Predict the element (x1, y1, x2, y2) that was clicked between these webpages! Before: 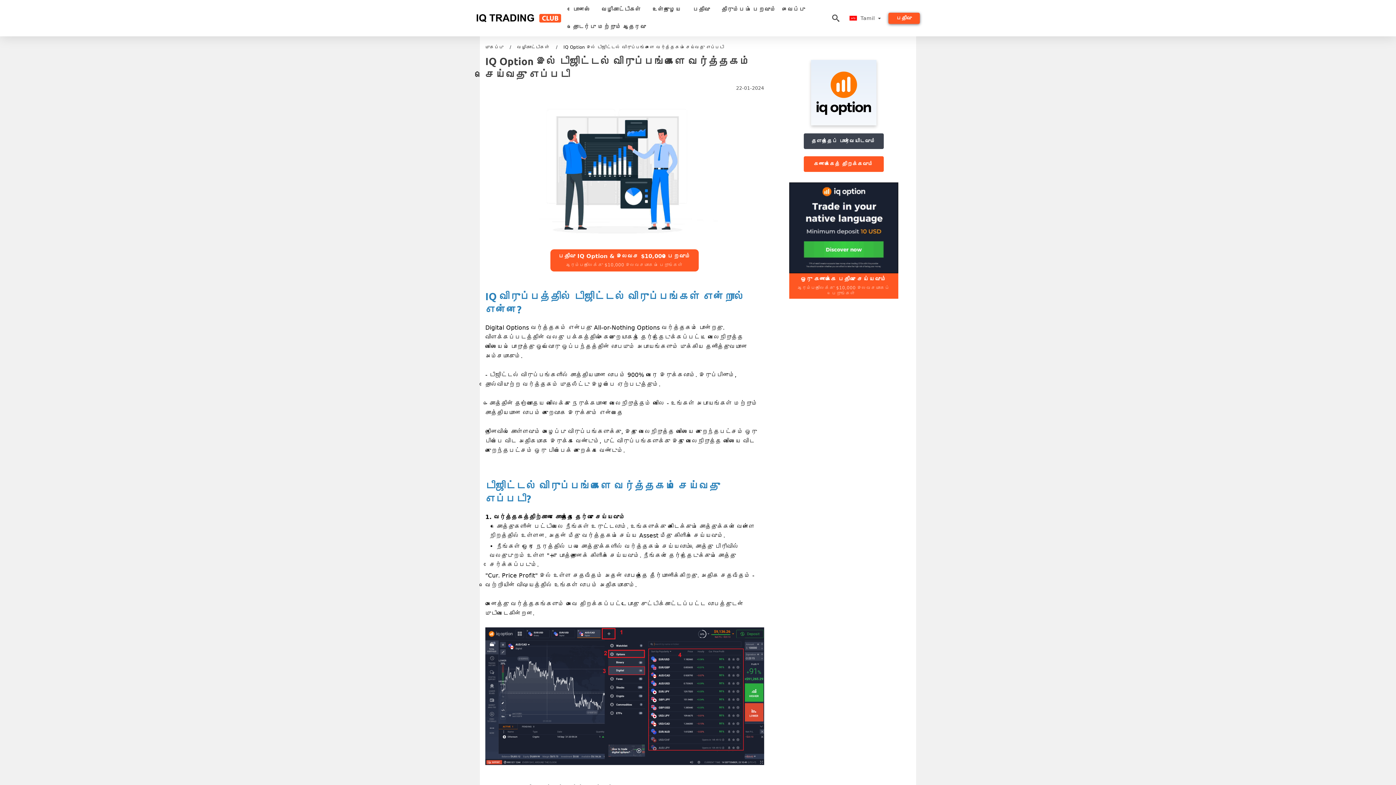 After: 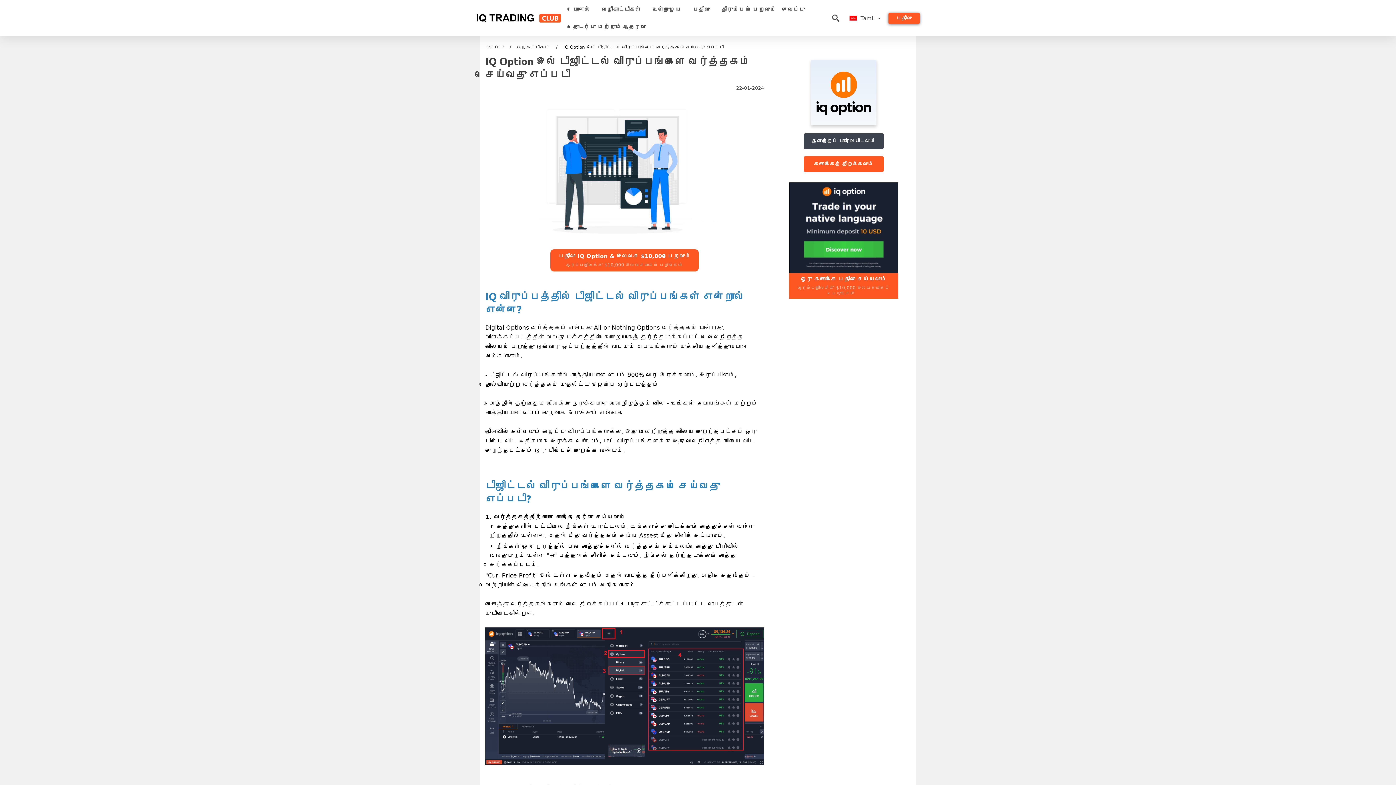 Action: label: கணக்கைத் திறக்கவும் bbox: (803, 156, 883, 172)